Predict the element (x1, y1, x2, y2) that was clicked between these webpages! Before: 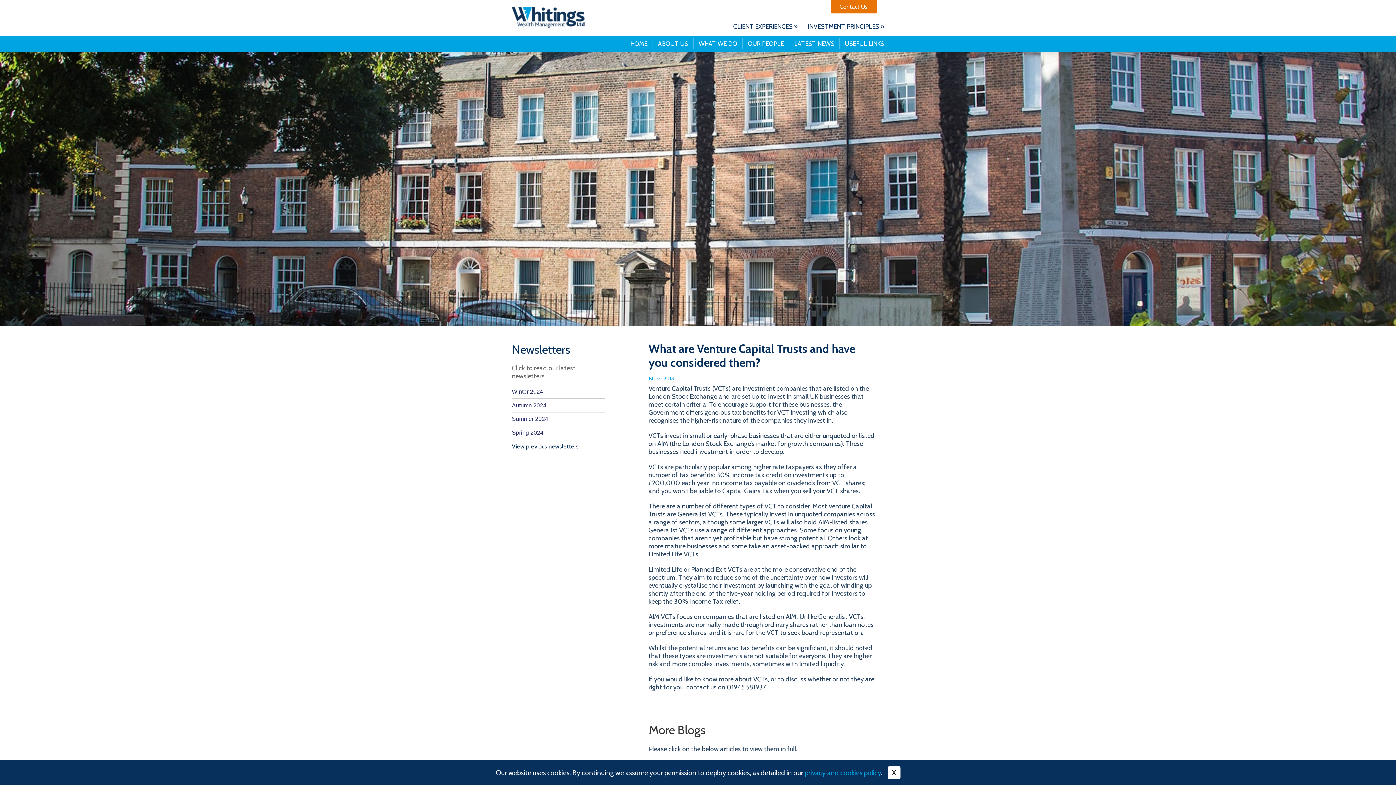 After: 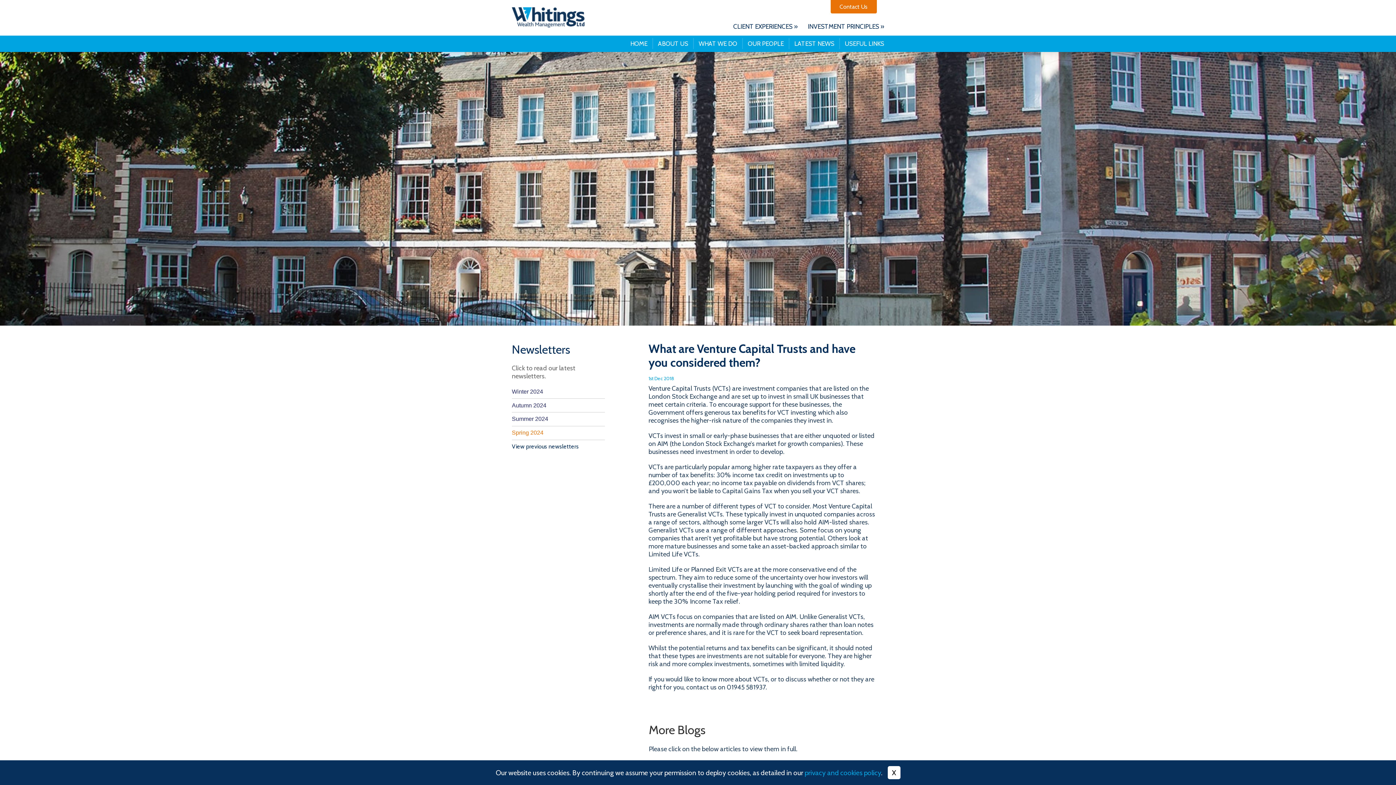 Action: bbox: (512, 428, 605, 440) label: Spring 2024